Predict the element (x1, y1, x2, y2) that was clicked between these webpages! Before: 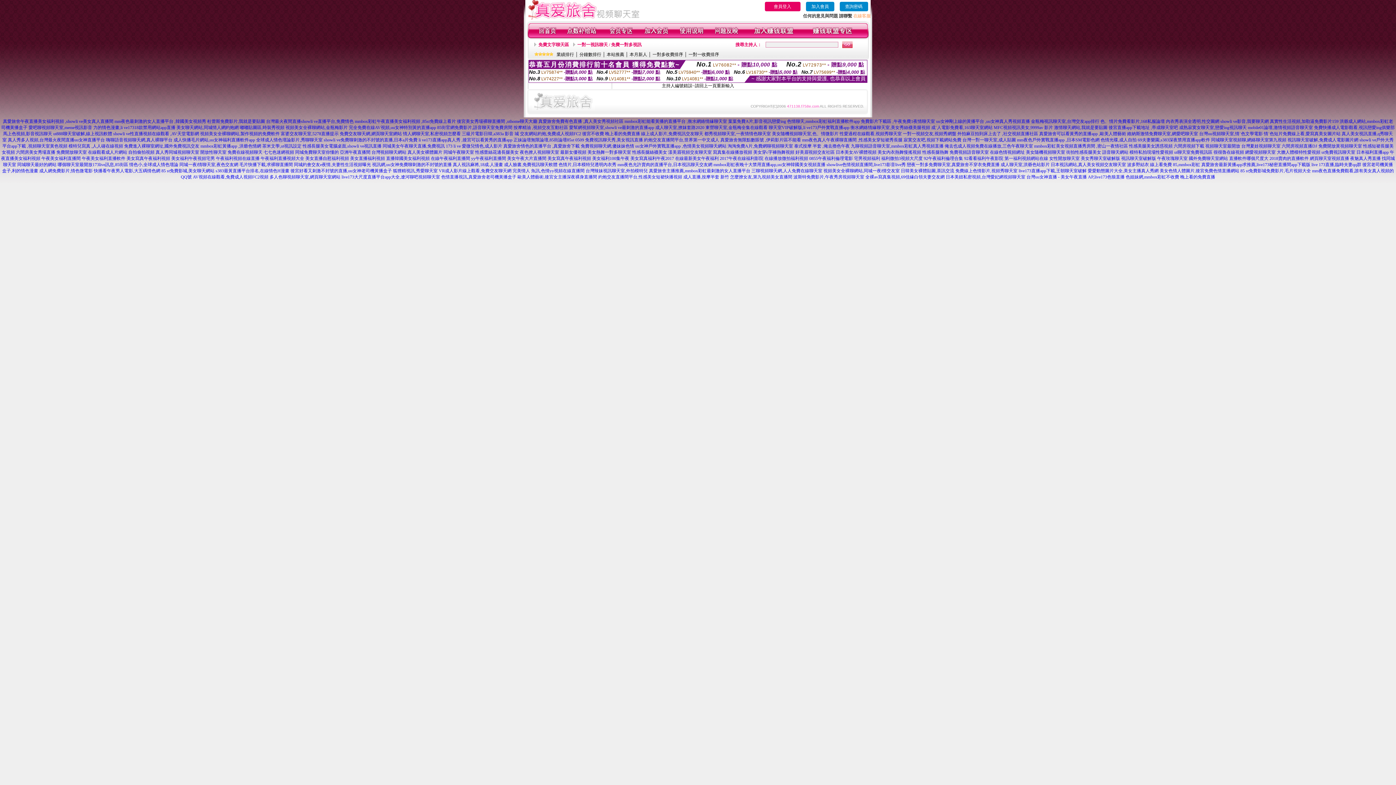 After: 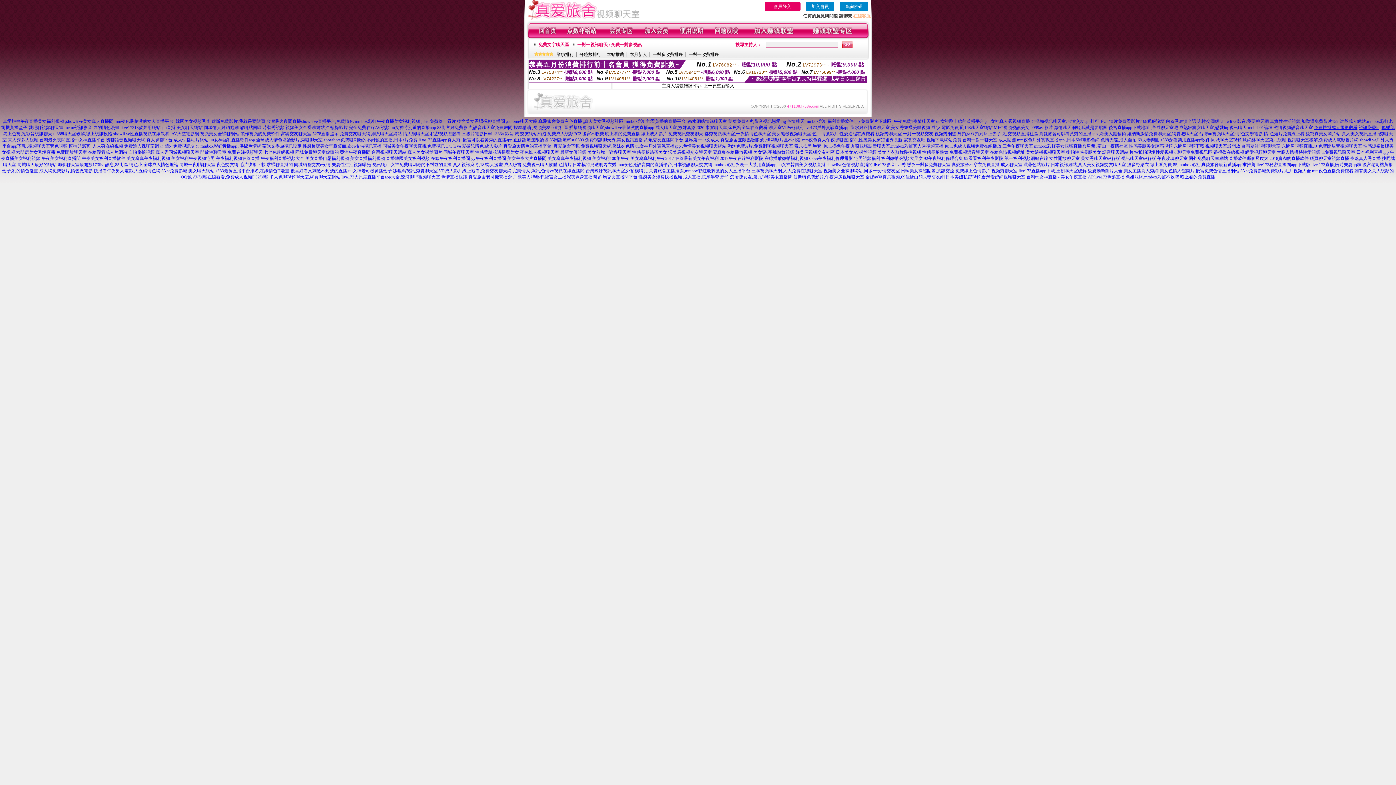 Action: bbox: (1314, 125, 1395, 130) label: 免費快播成人電影觀看,視訊戀愛ing俱樂部